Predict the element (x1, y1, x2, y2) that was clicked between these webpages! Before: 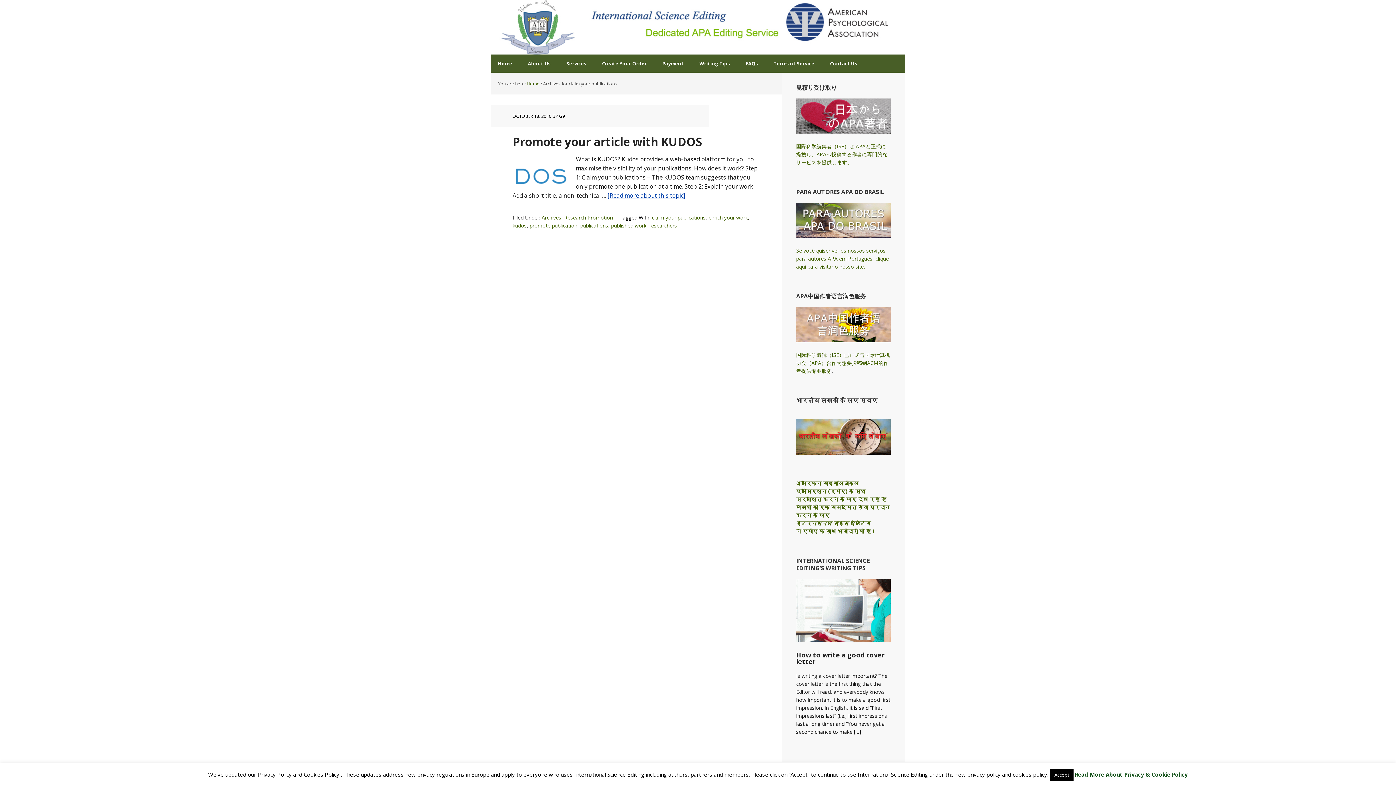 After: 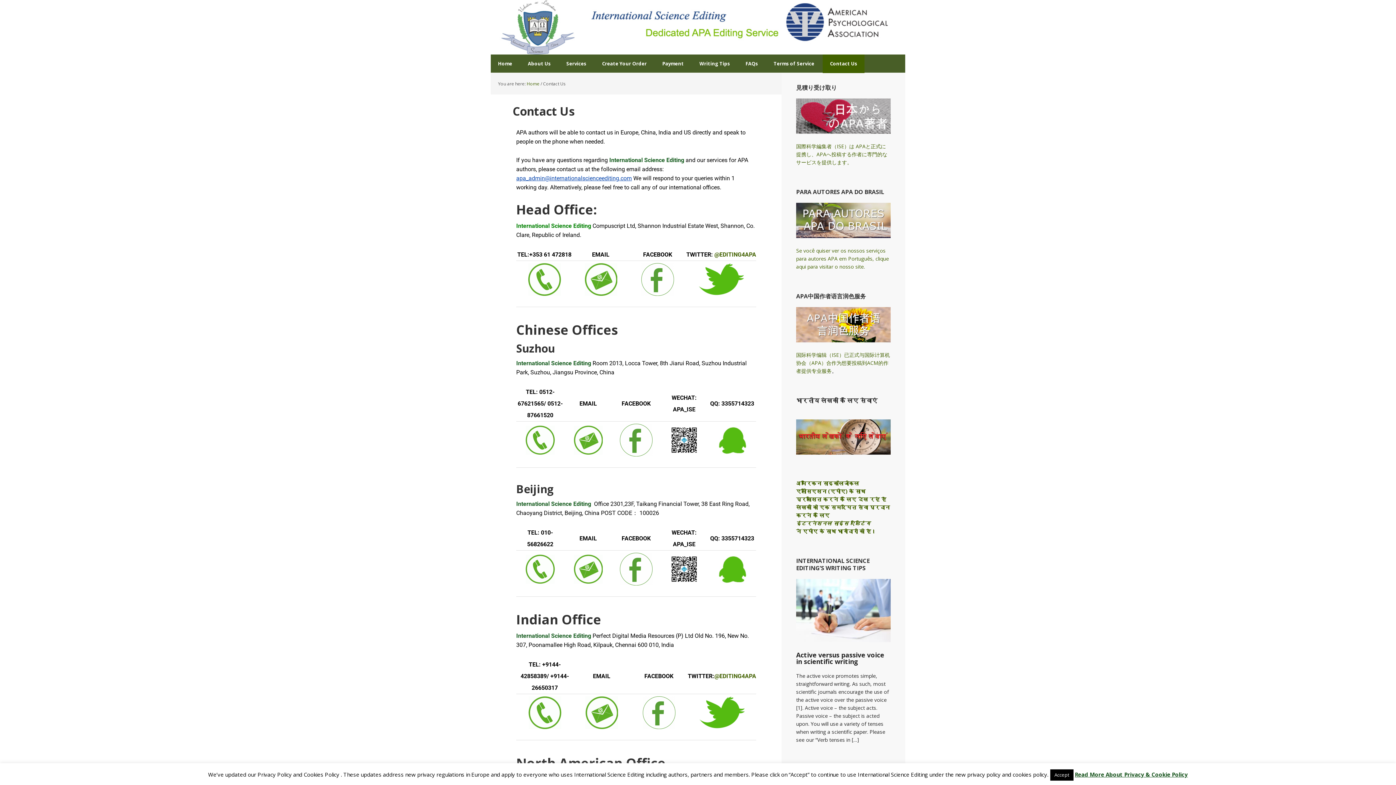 Action: label: Contact Us bbox: (822, 54, 864, 73)